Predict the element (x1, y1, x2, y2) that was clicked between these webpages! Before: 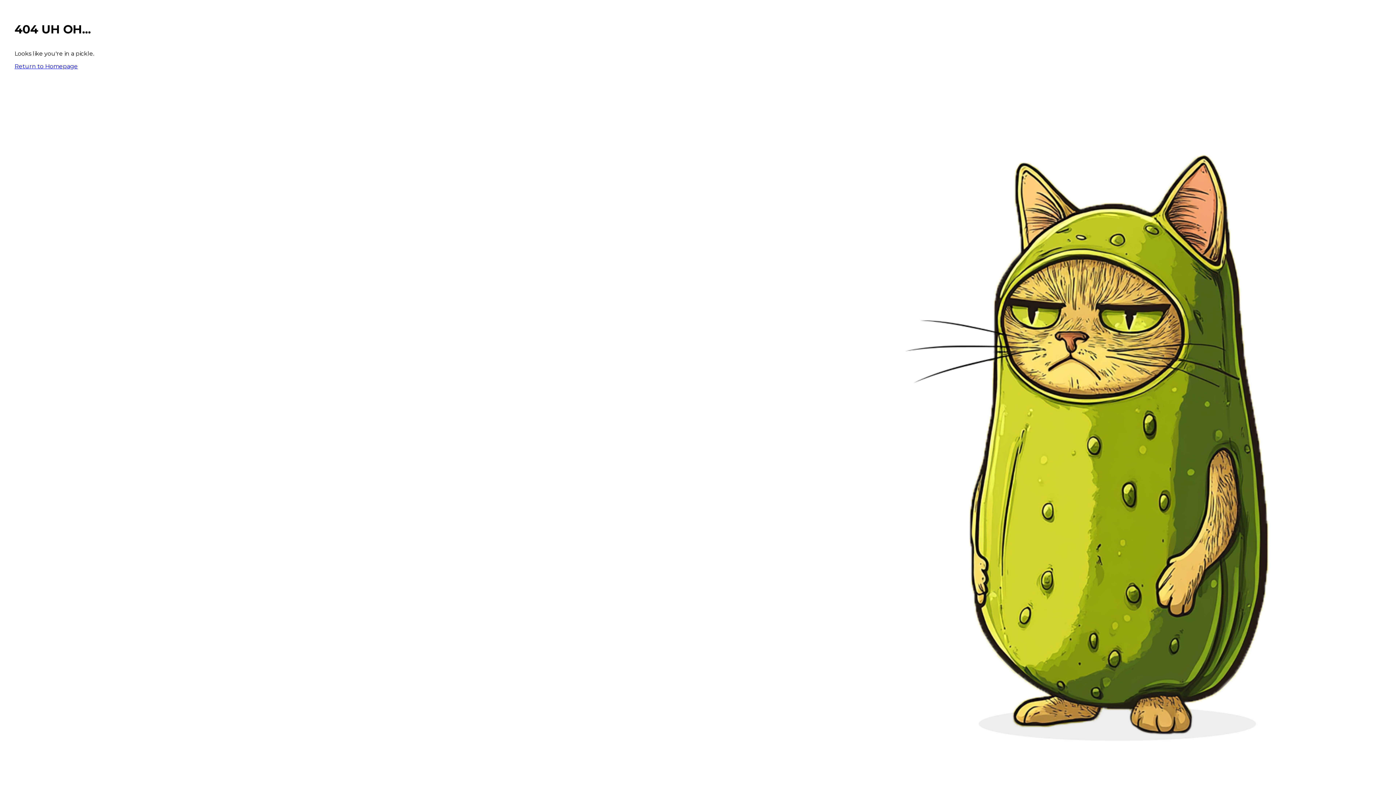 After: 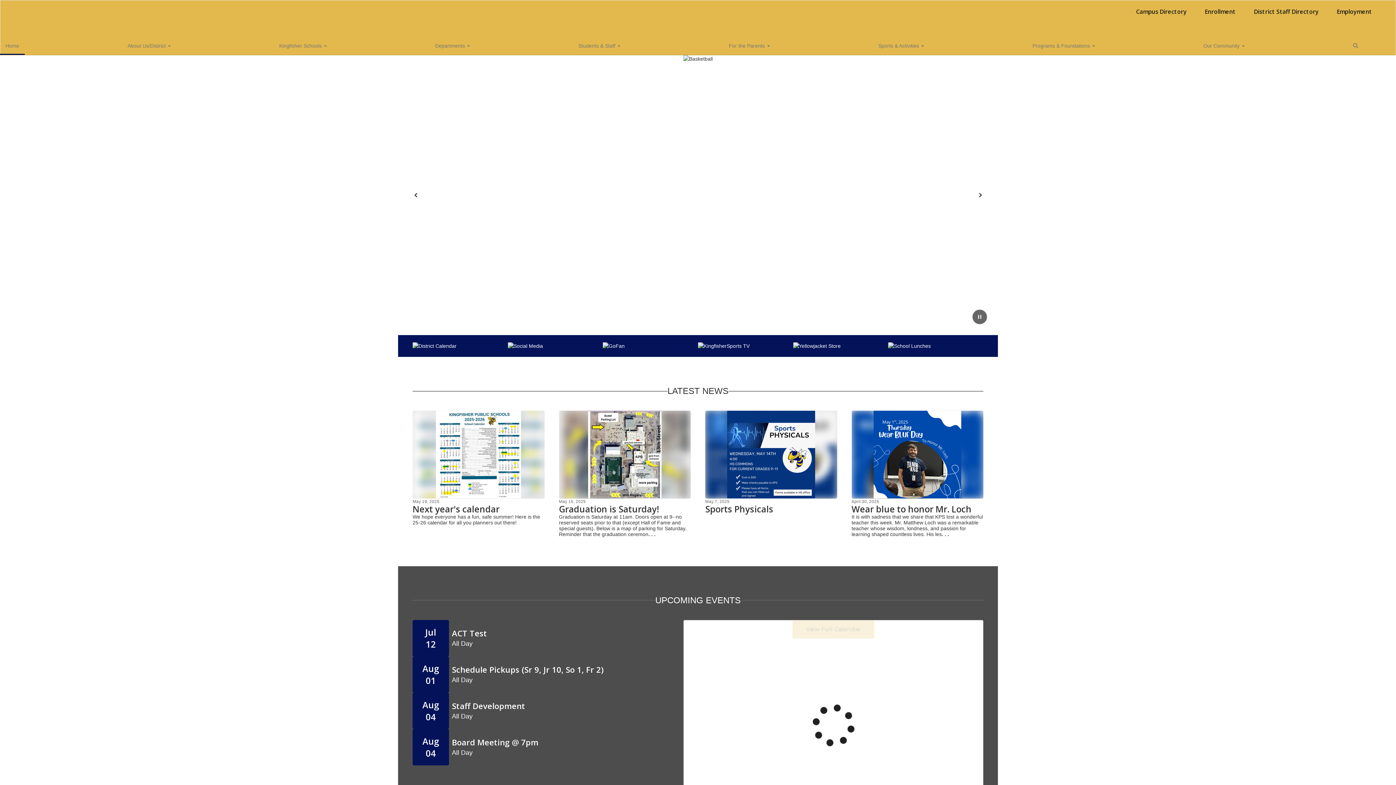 Action: label: Return to Homepage bbox: (14, 62, 77, 69)